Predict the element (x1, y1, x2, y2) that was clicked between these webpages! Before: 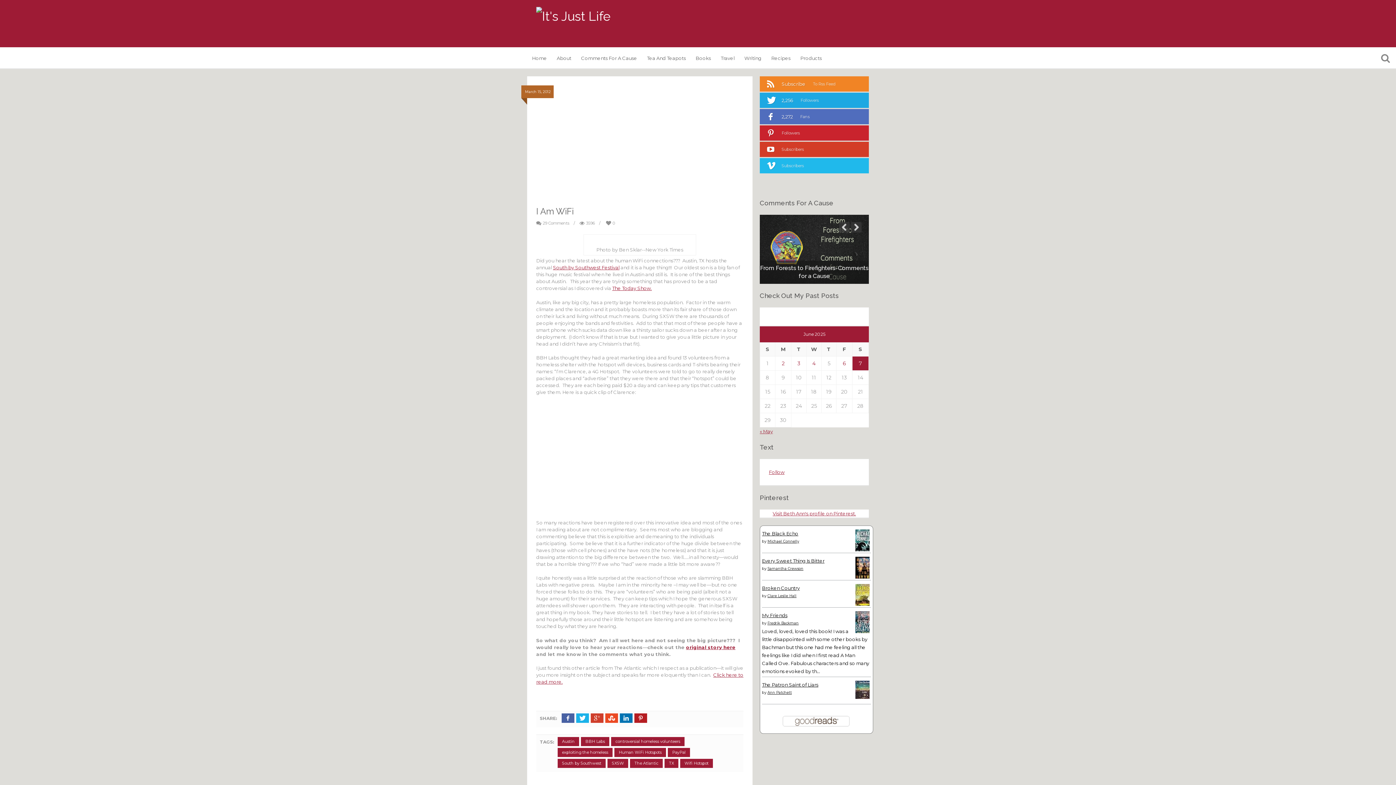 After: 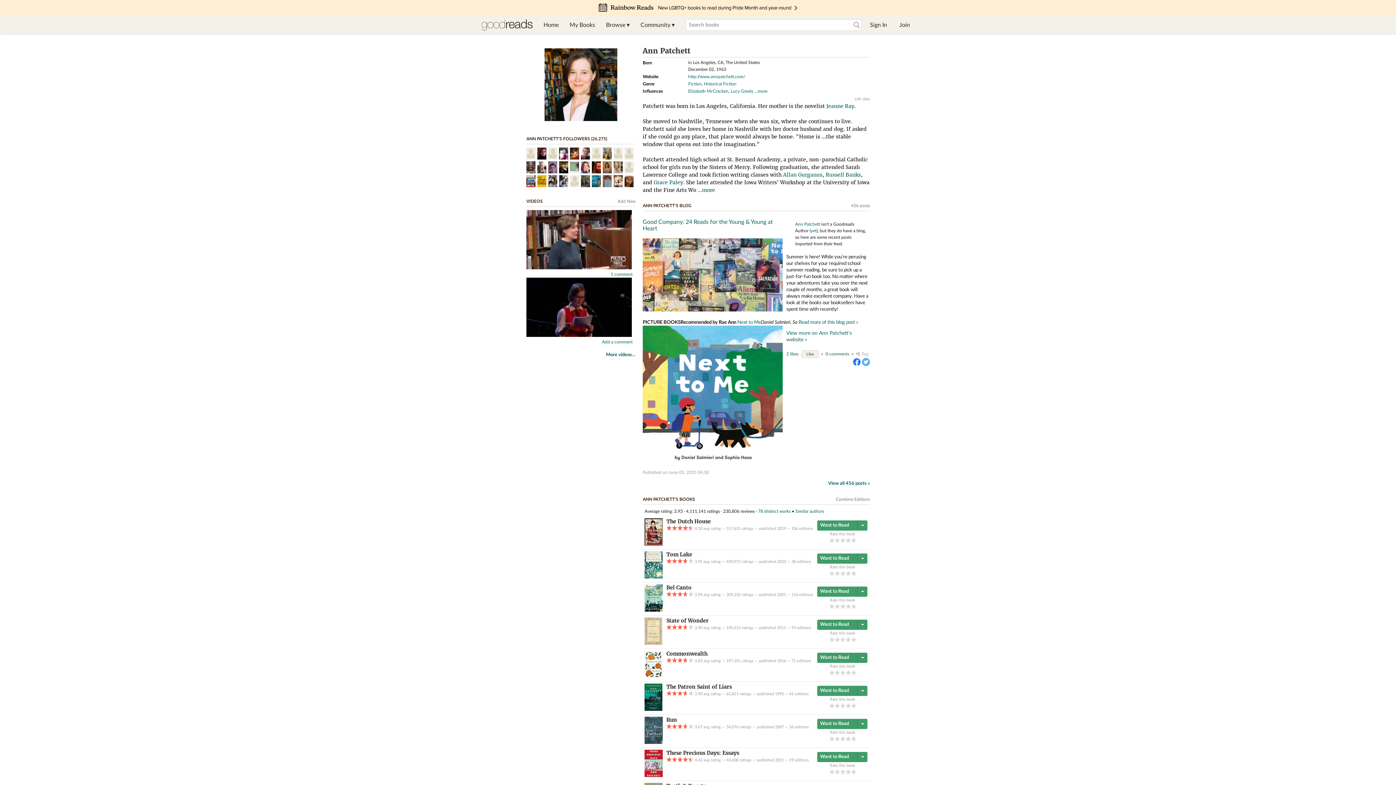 Action: bbox: (767, 690, 792, 695) label: Ann Patchett